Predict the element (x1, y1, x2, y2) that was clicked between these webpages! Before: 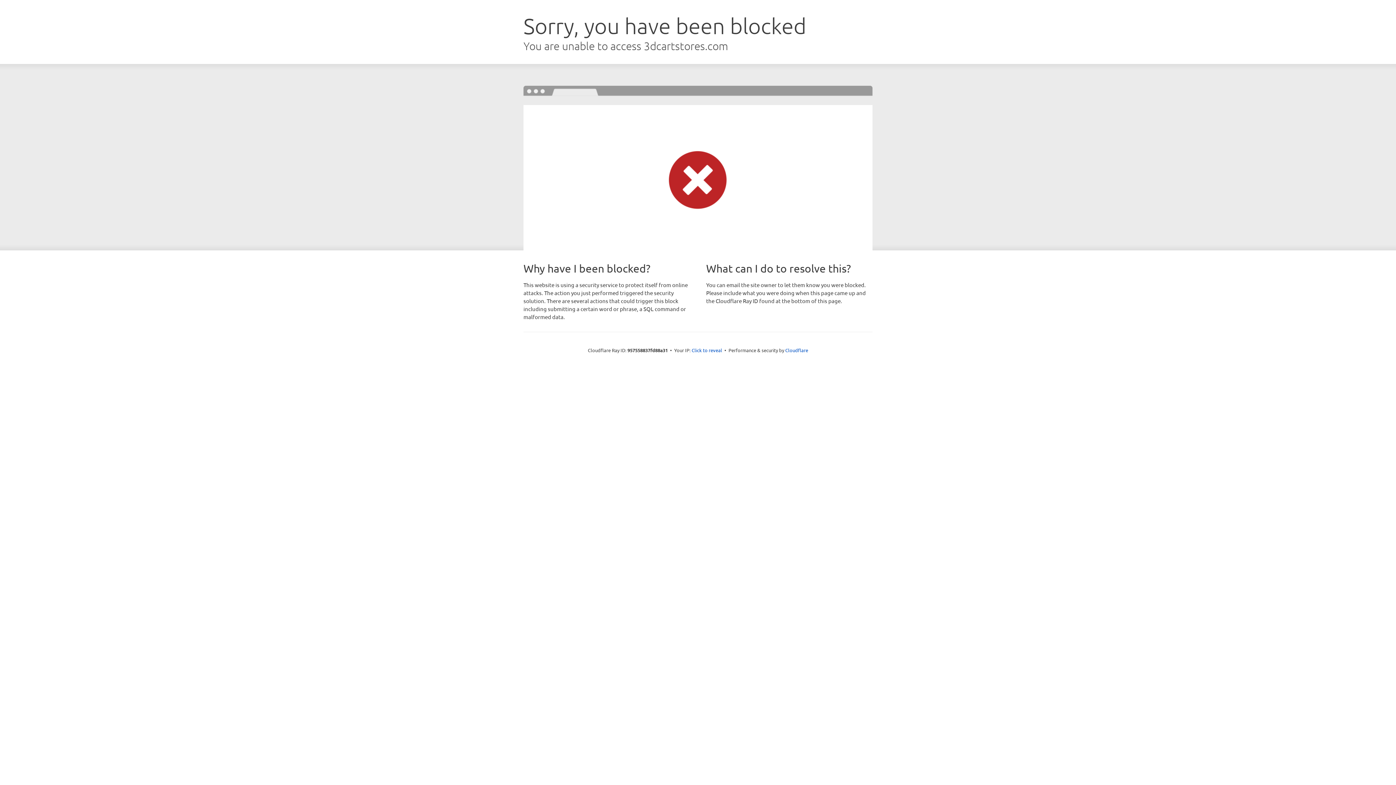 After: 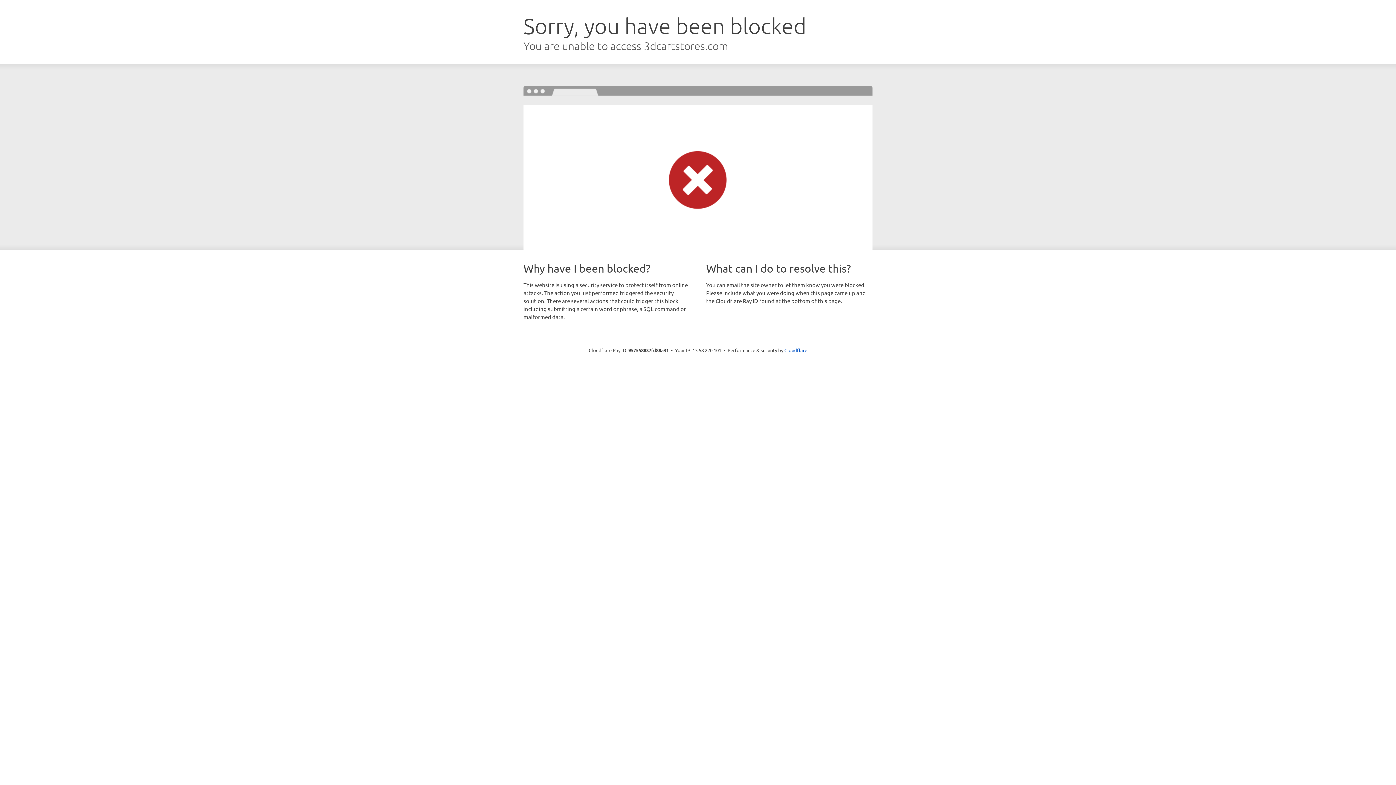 Action: bbox: (691, 346, 722, 353) label: Click to reveal